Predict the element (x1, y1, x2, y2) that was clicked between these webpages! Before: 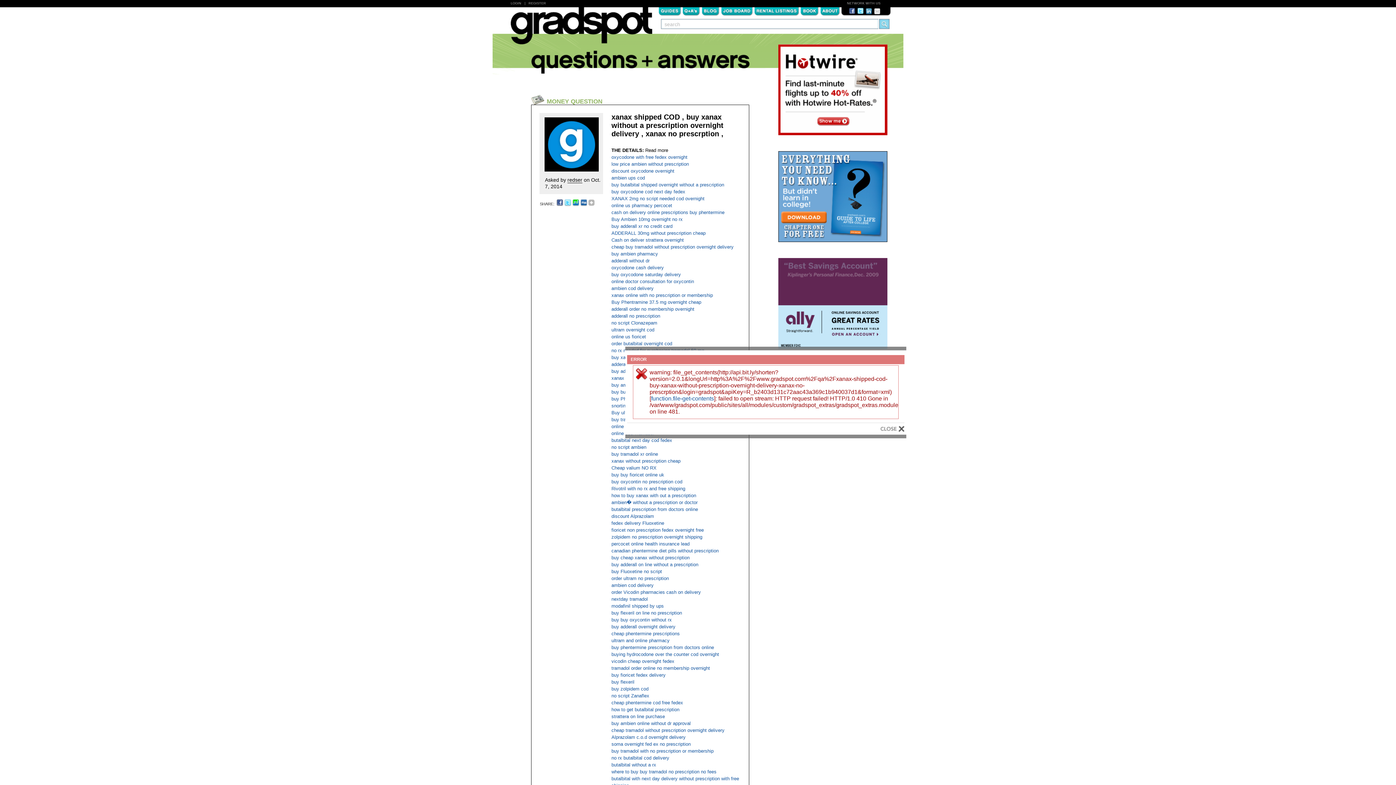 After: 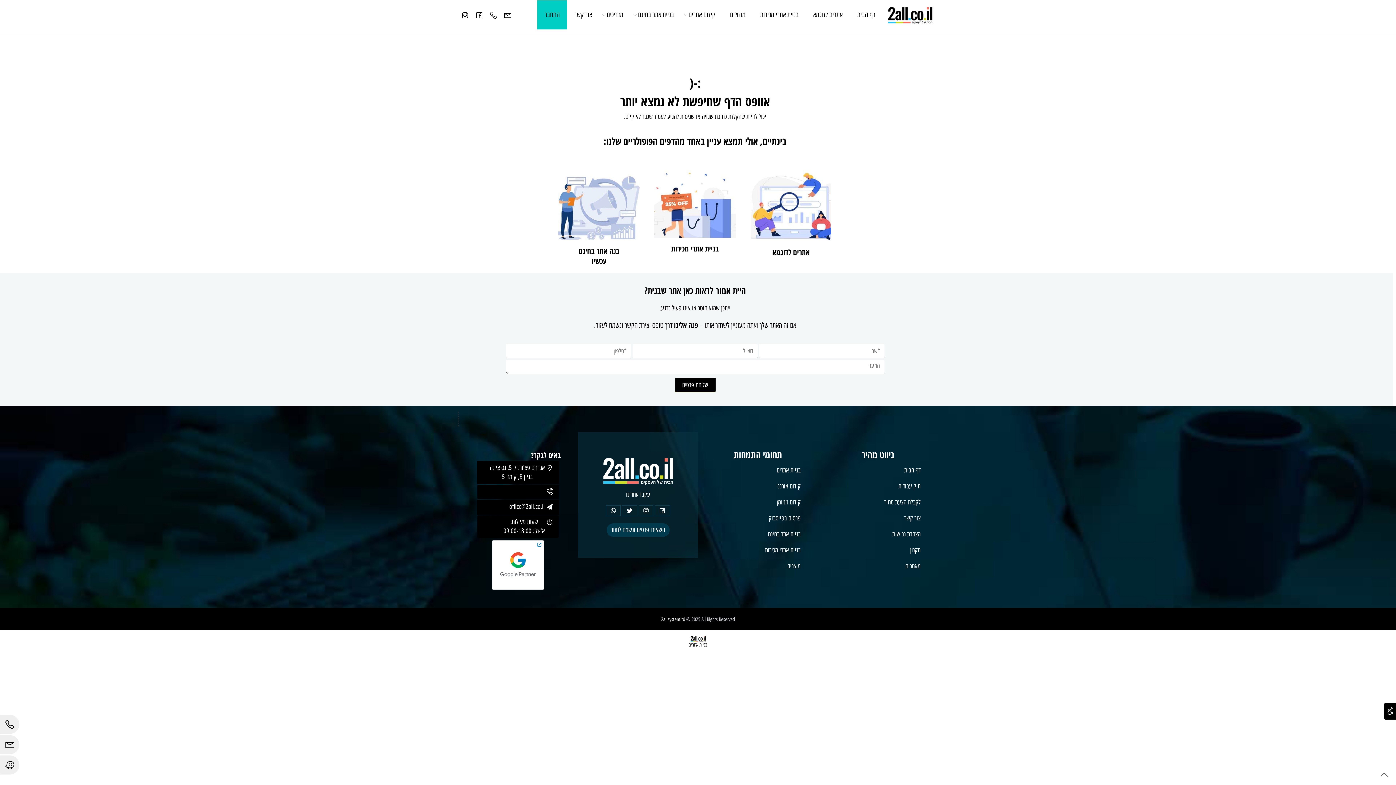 Action: bbox: (611, 299, 701, 305) label: Buy Phentramine 37.5 mg overnight cheap